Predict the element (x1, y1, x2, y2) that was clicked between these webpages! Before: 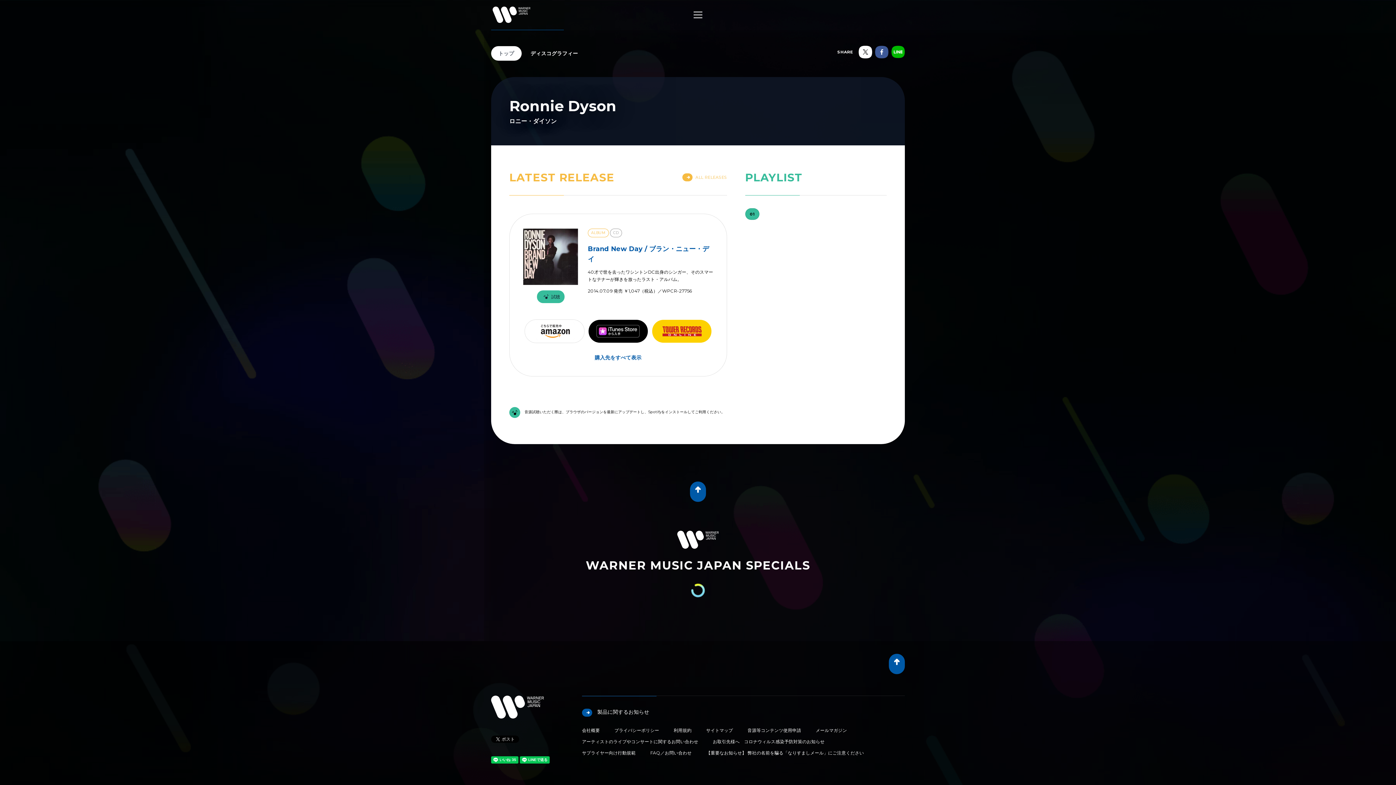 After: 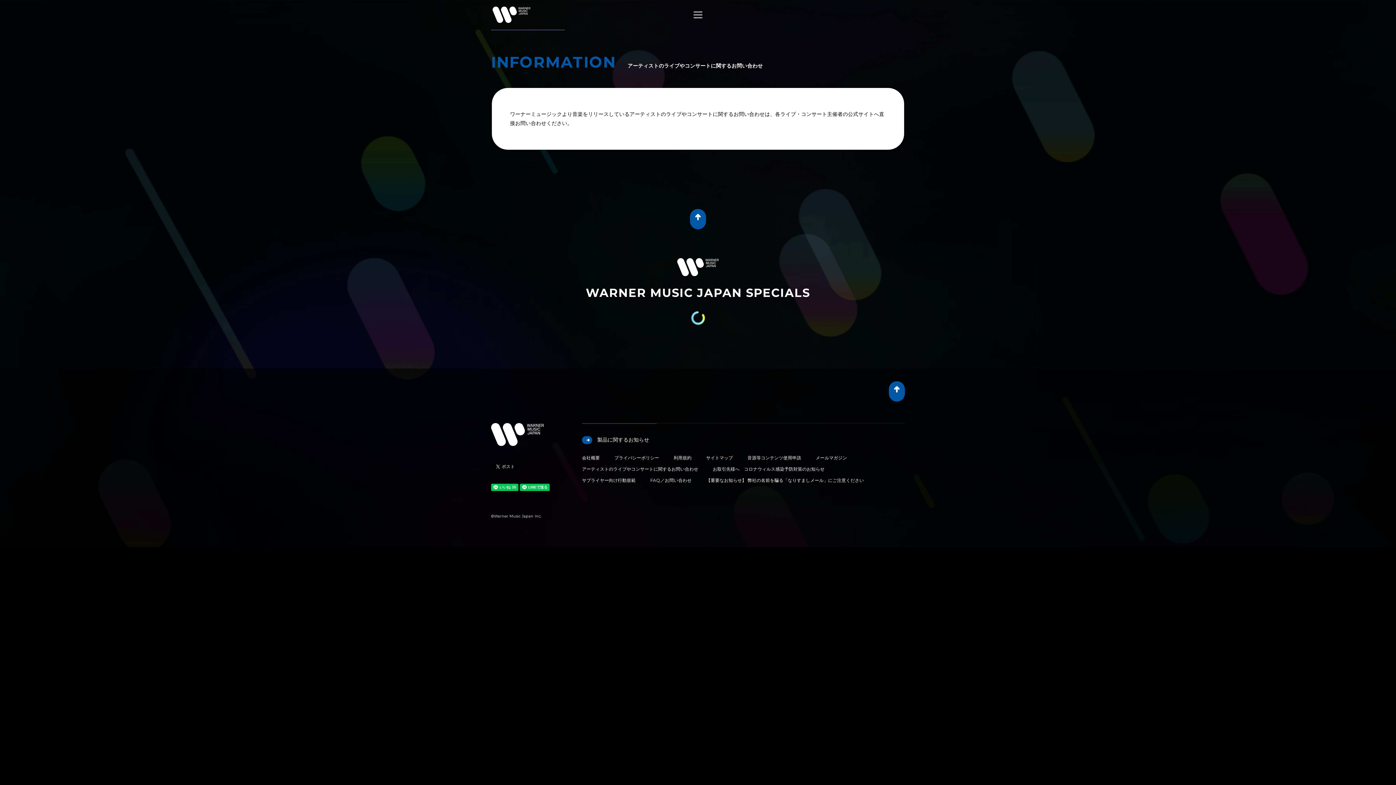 Action: bbox: (582, 739, 698, 744) label: アーティストのライブやコンサートに関するお問い合わせ